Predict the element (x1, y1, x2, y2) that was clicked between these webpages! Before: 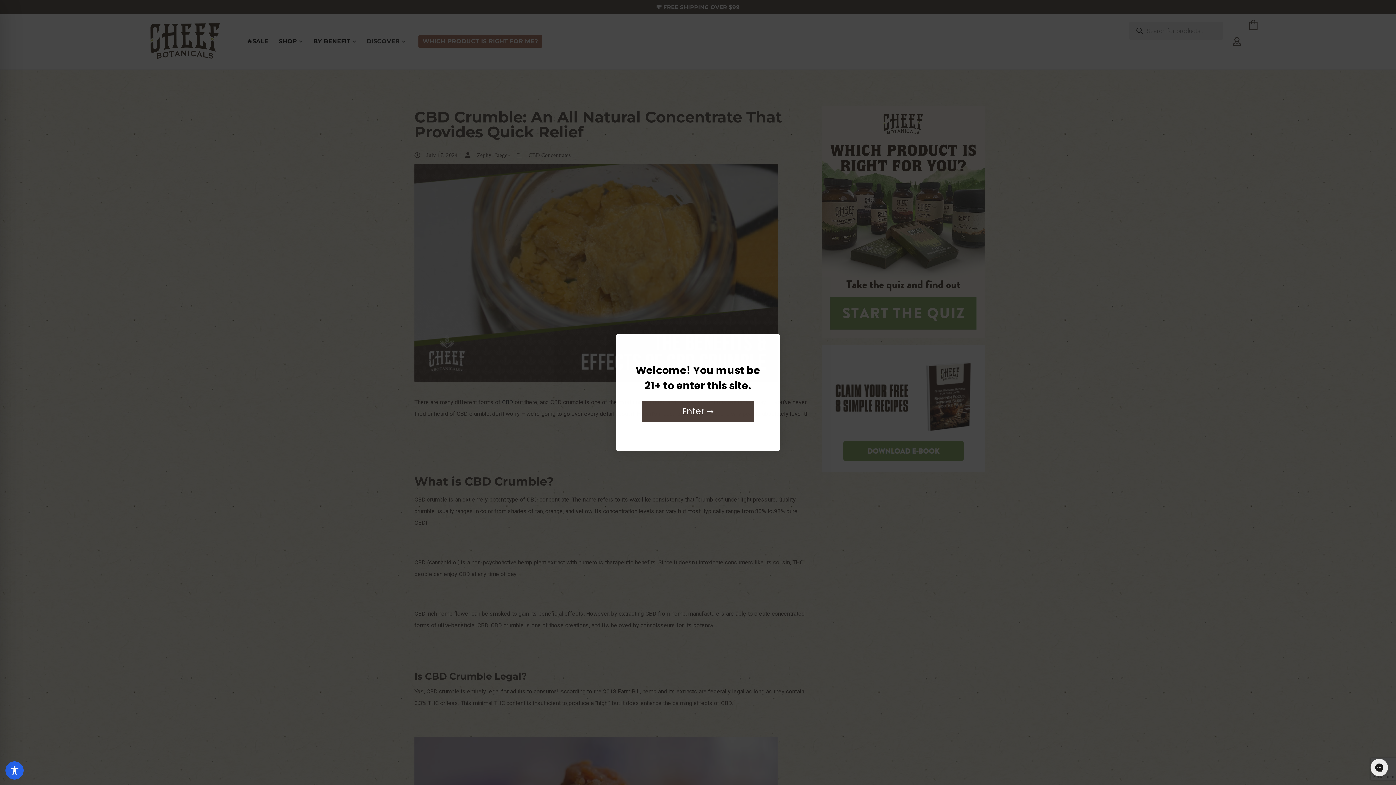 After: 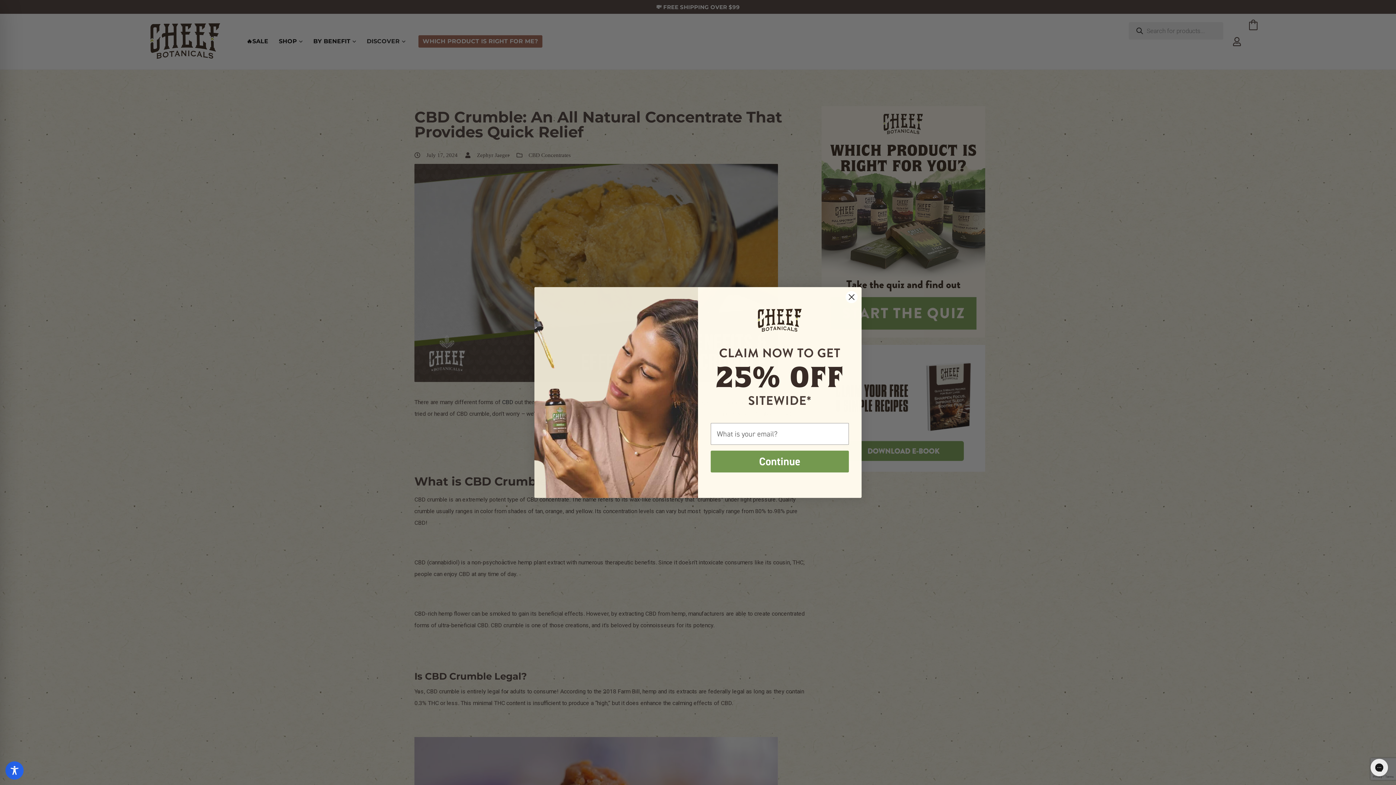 Action: bbox: (641, 401, 754, 422) label: Enter ➞